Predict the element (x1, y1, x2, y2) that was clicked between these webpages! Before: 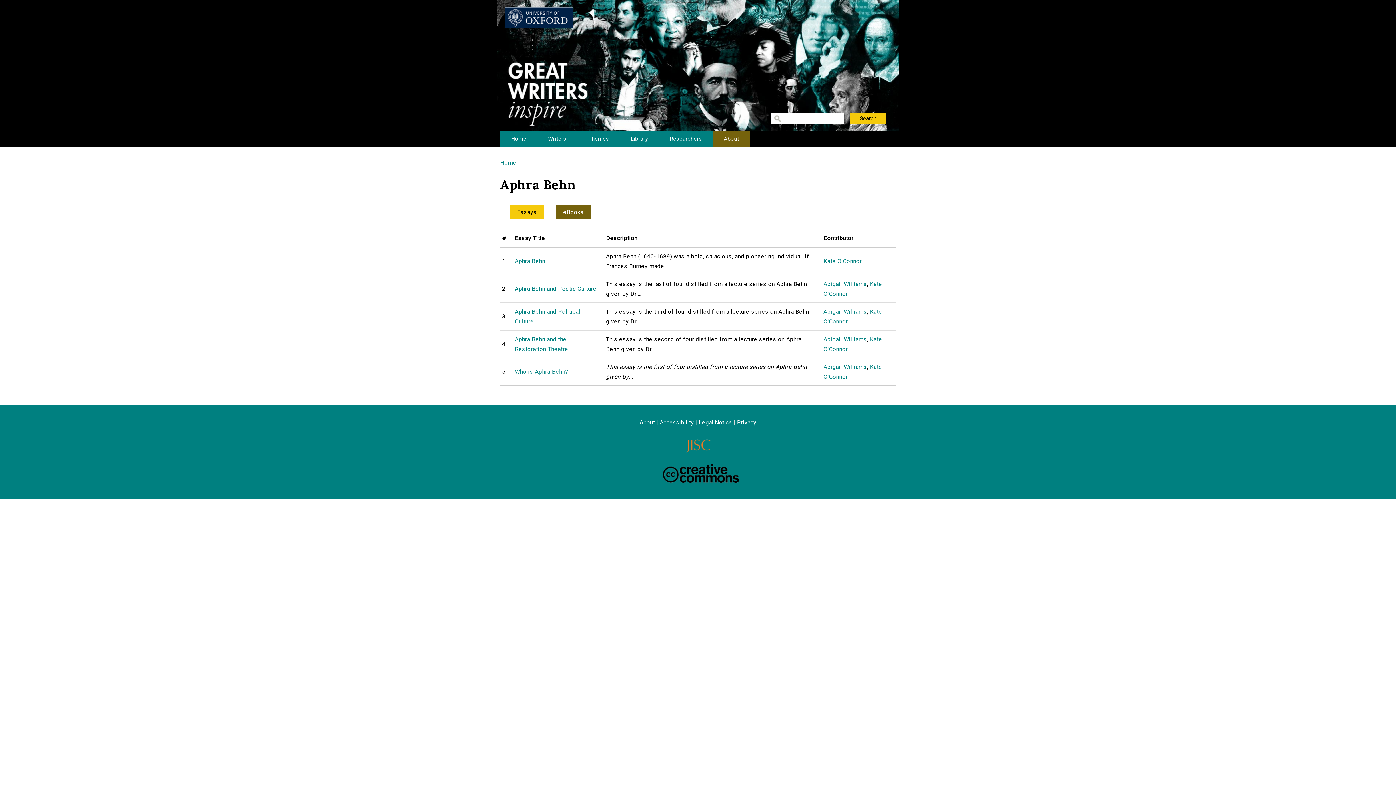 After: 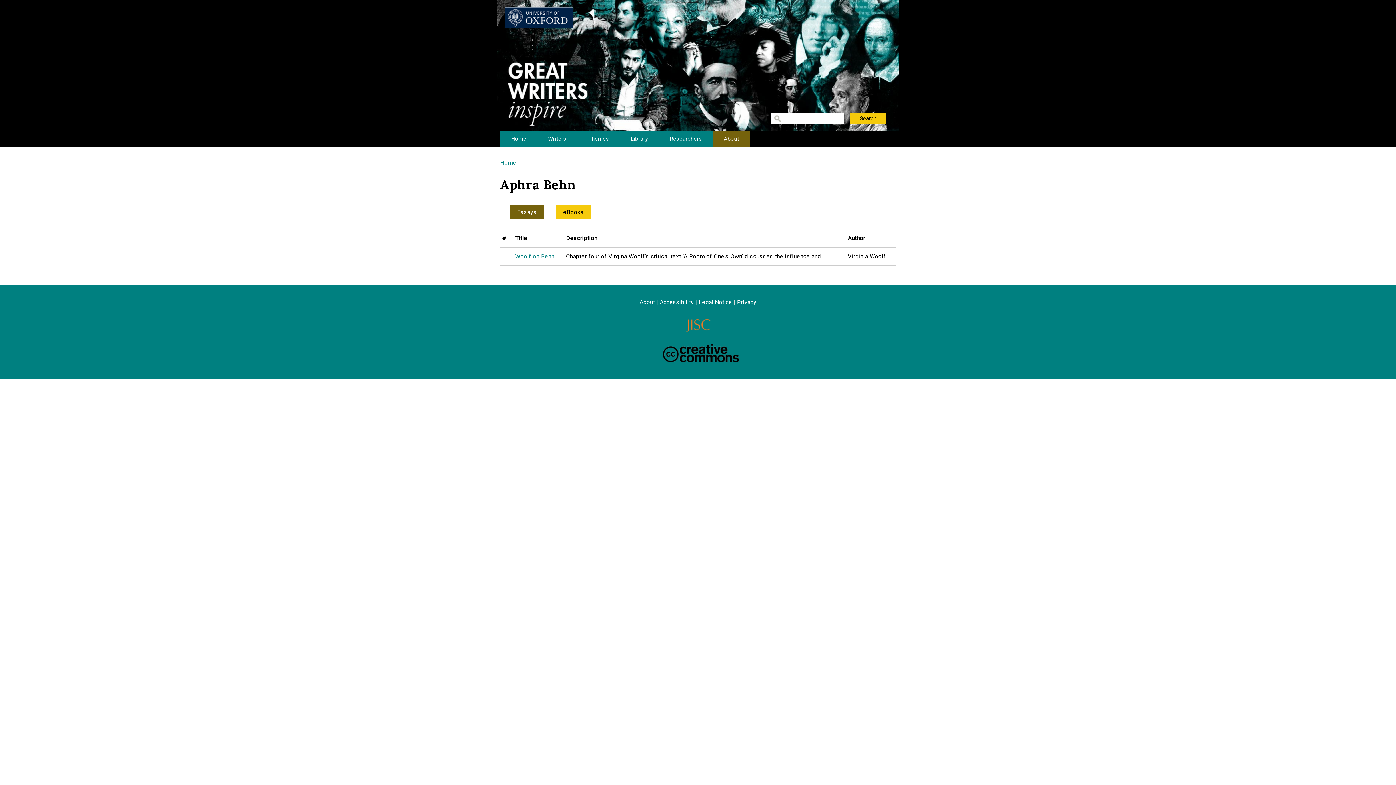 Action: label: eBooks bbox: (556, 205, 591, 219)